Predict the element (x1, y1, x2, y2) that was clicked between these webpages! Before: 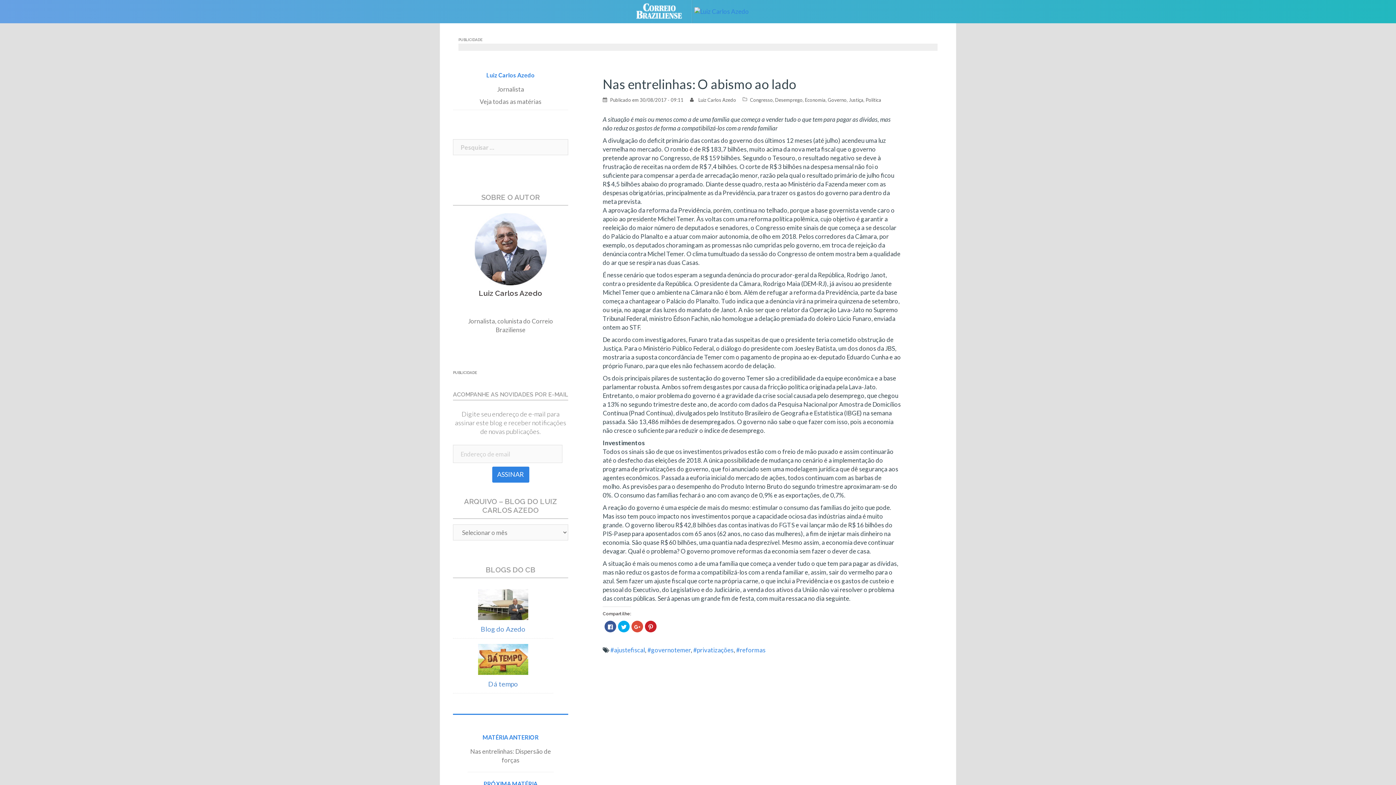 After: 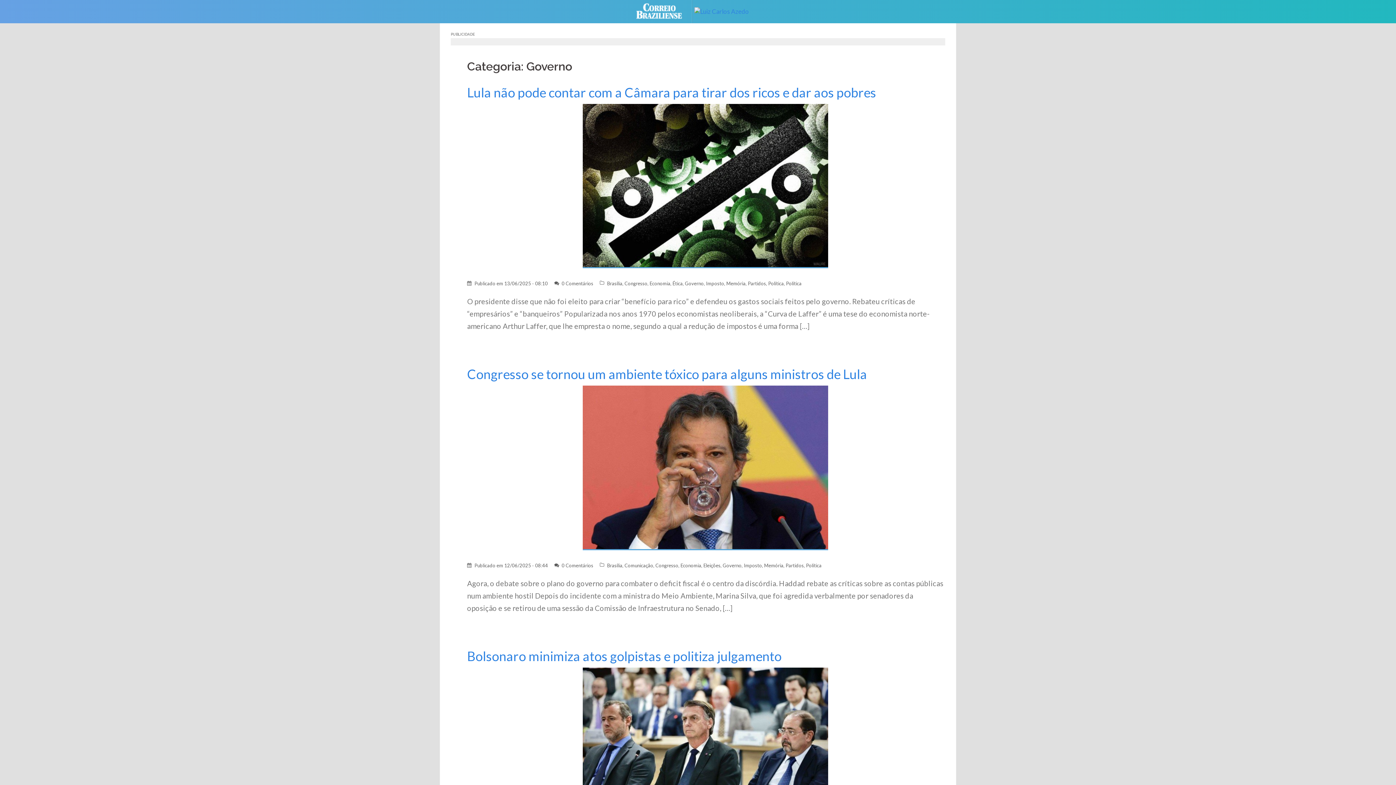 Action: label: Governo bbox: (828, 97, 846, 102)